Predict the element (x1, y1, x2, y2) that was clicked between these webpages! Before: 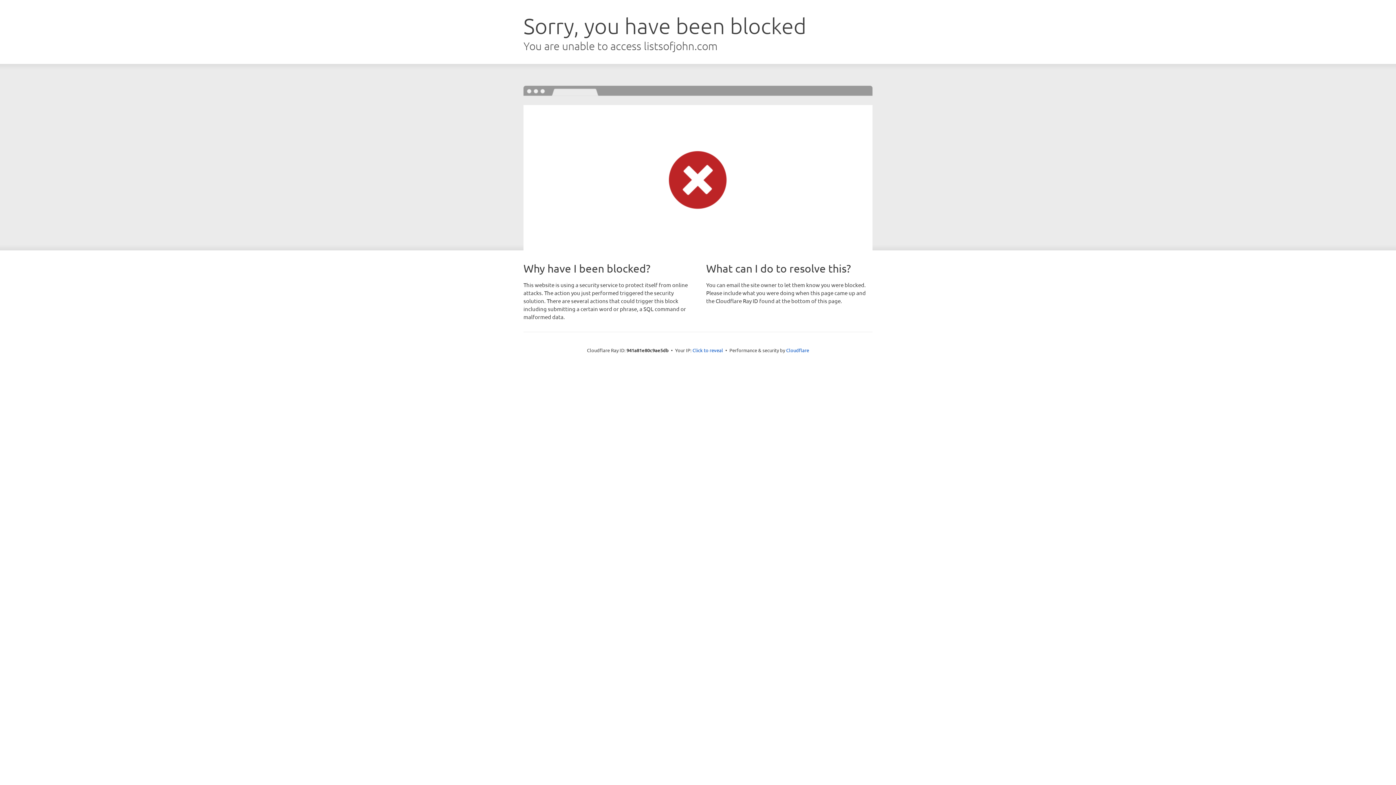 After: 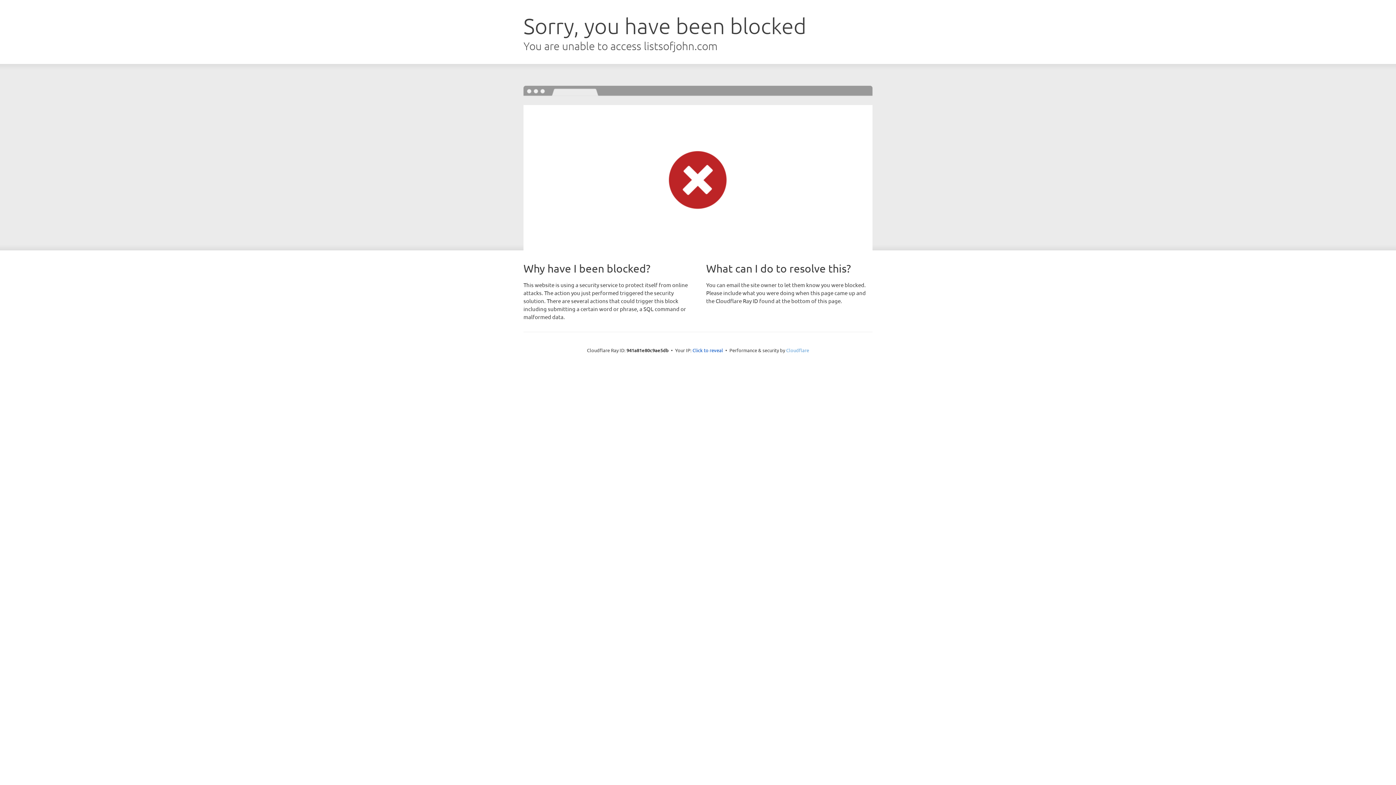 Action: label: Cloudflare bbox: (786, 347, 809, 353)